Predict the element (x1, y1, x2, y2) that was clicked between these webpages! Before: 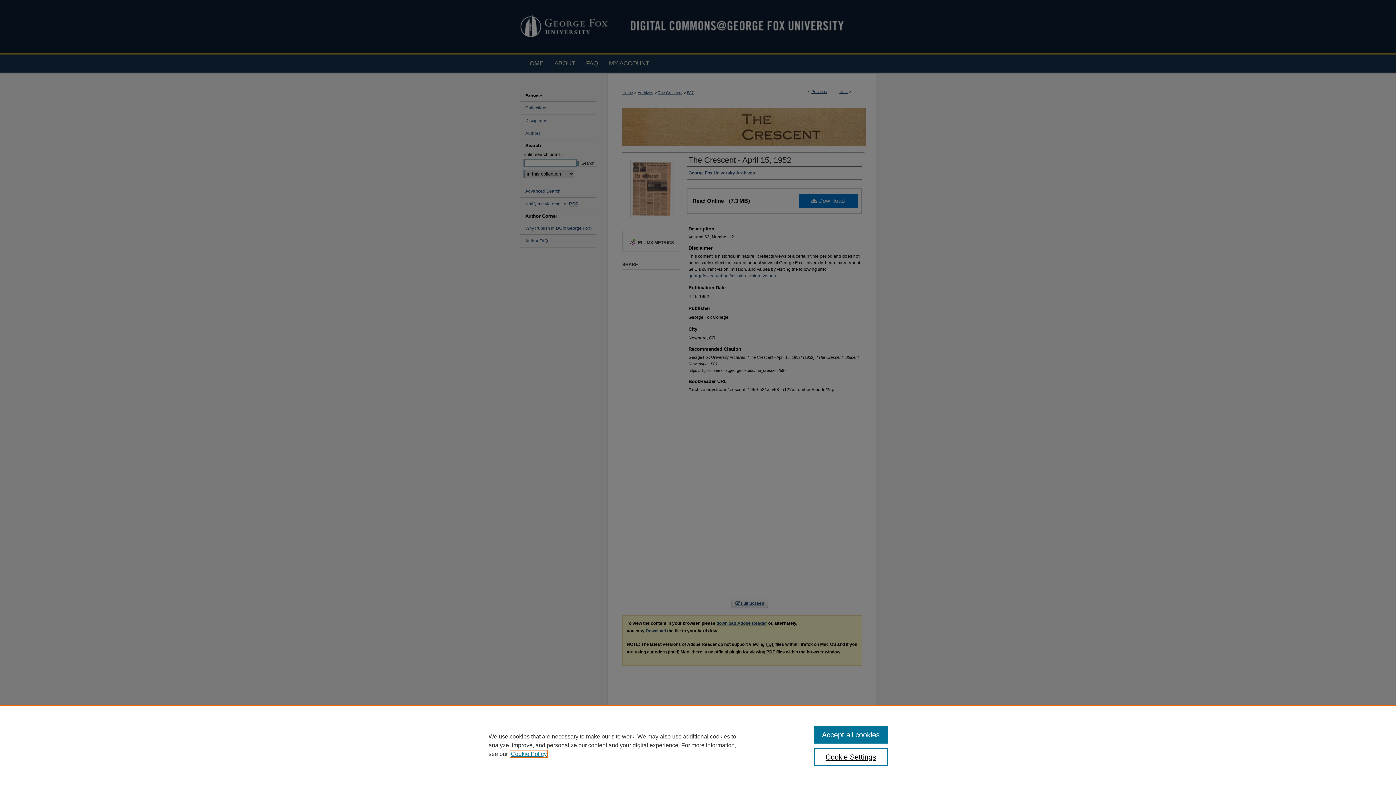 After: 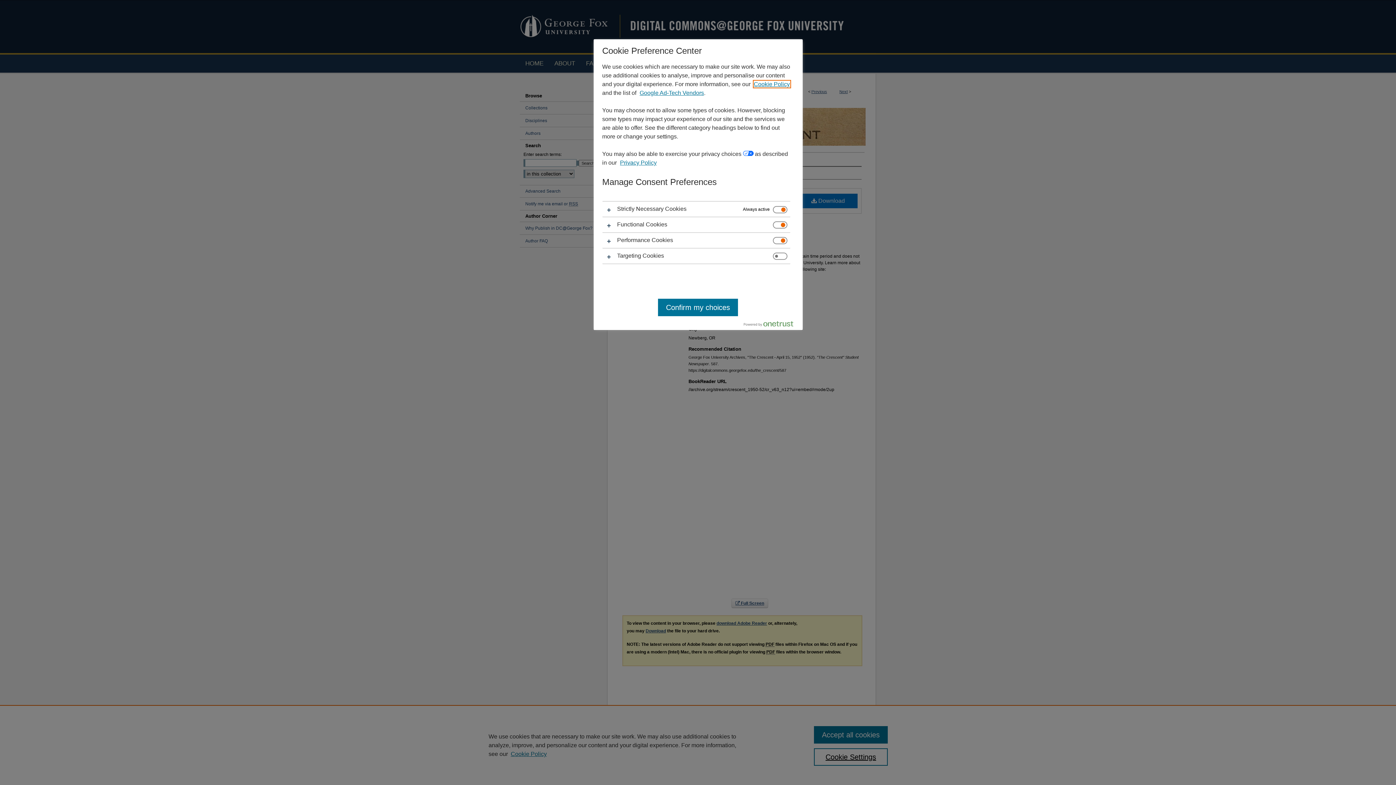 Action: label: Cookie Settings bbox: (814, 748, 887, 766)